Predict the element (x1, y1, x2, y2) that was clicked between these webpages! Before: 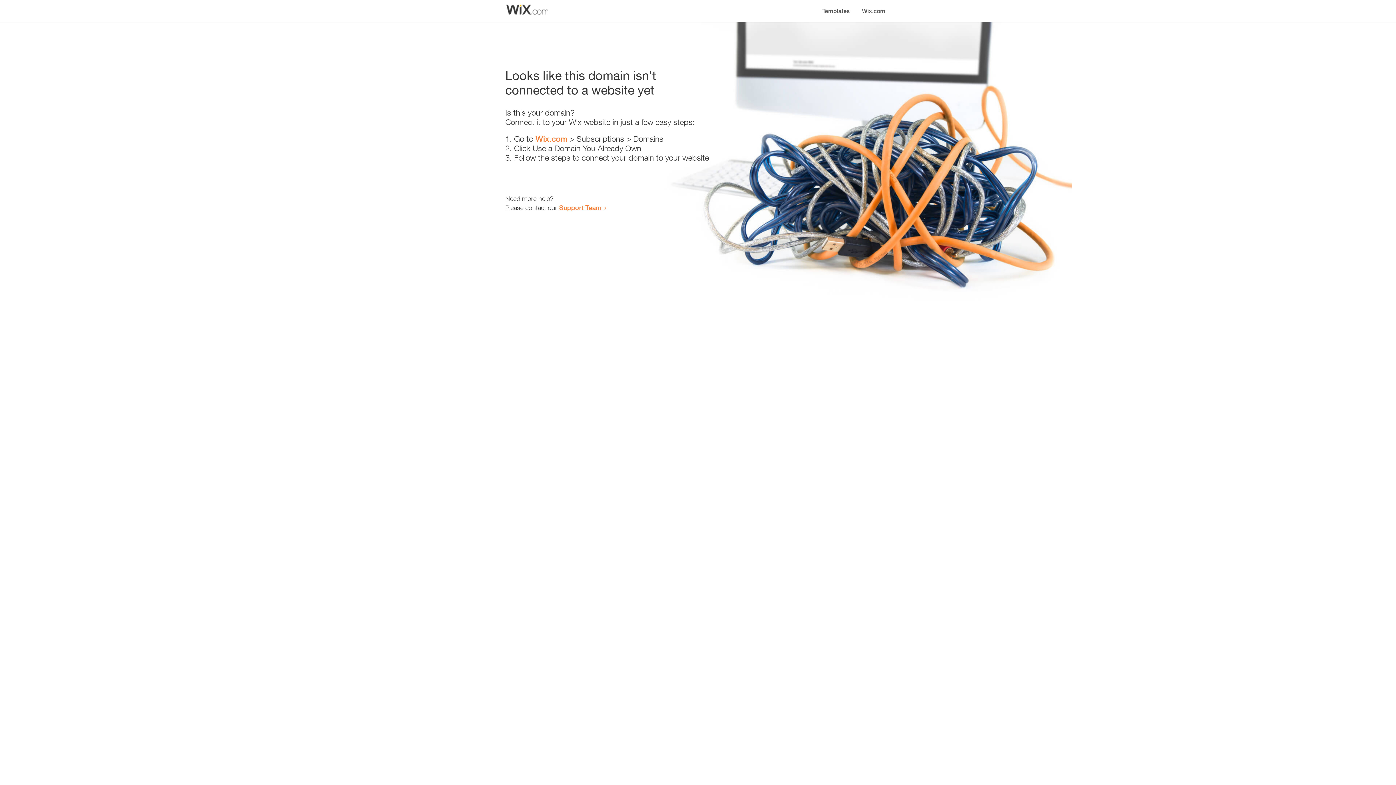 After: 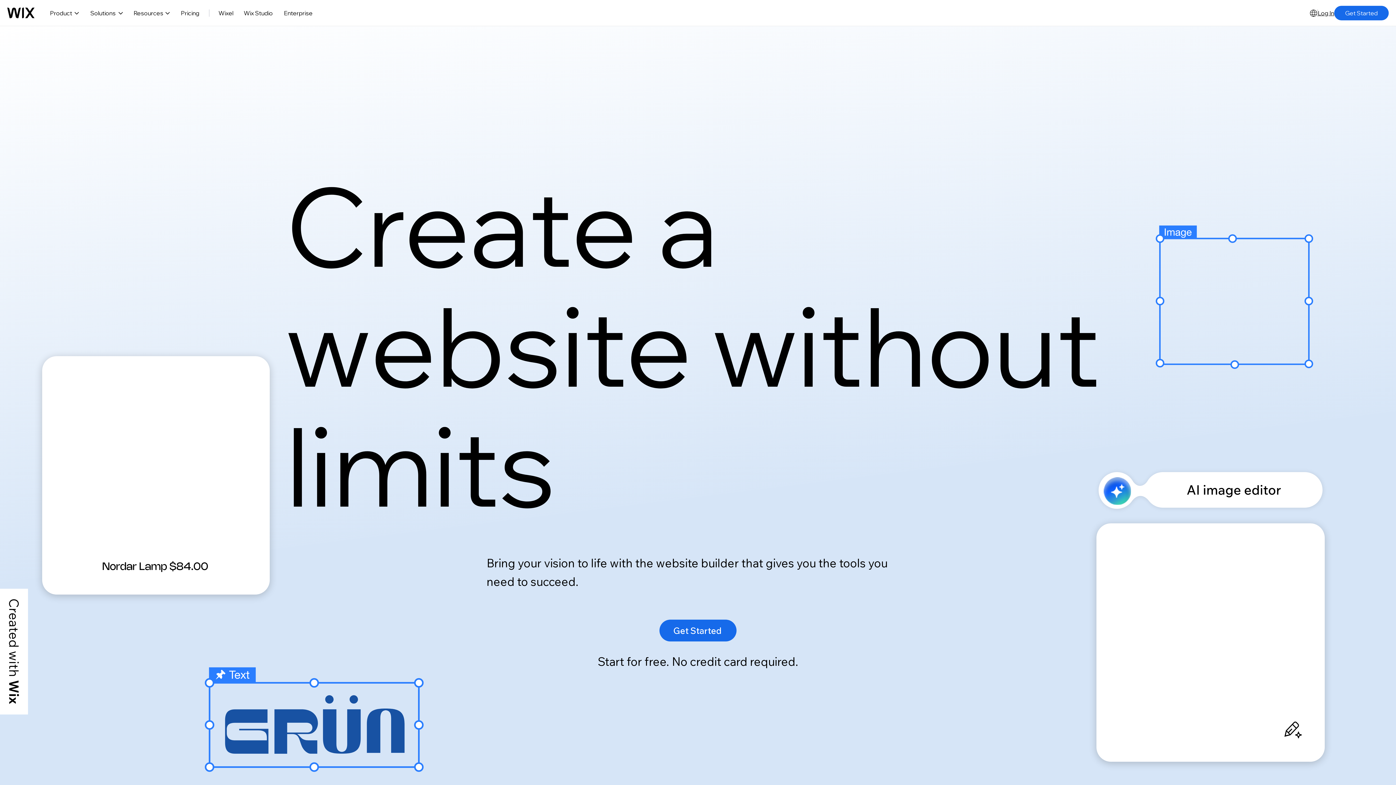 Action: bbox: (535, 134, 567, 143) label: Wix.com